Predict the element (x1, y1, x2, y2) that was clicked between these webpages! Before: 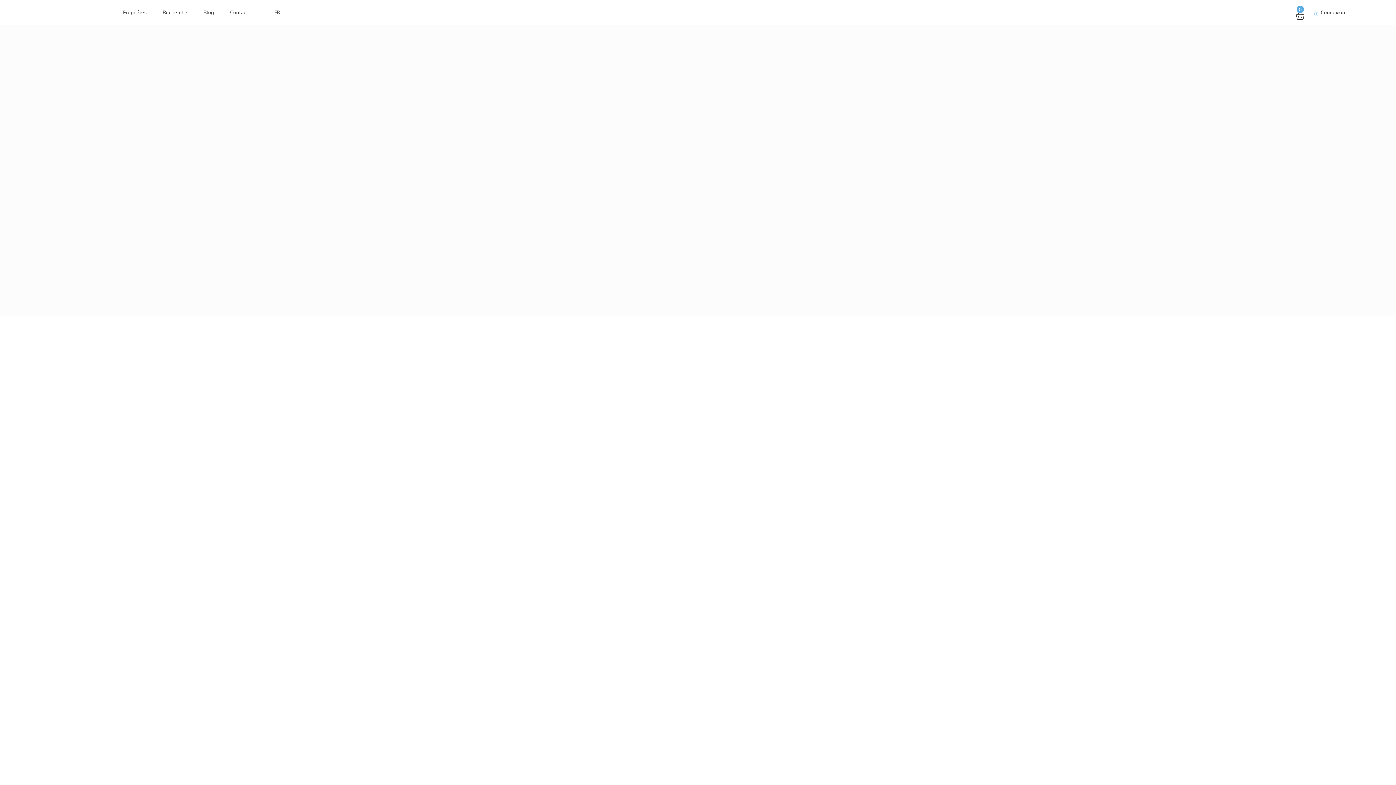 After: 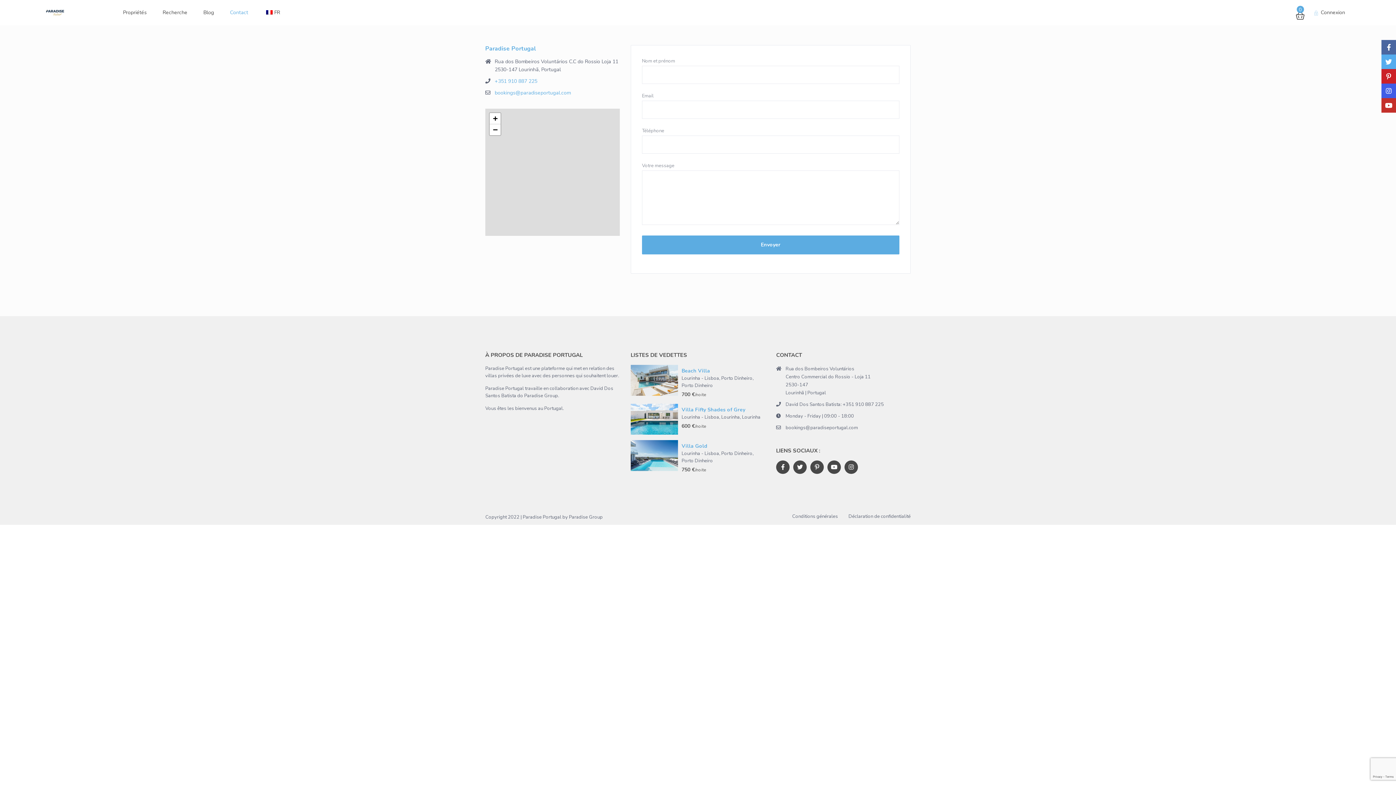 Action: label: Contact bbox: (222, 0, 255, 25)